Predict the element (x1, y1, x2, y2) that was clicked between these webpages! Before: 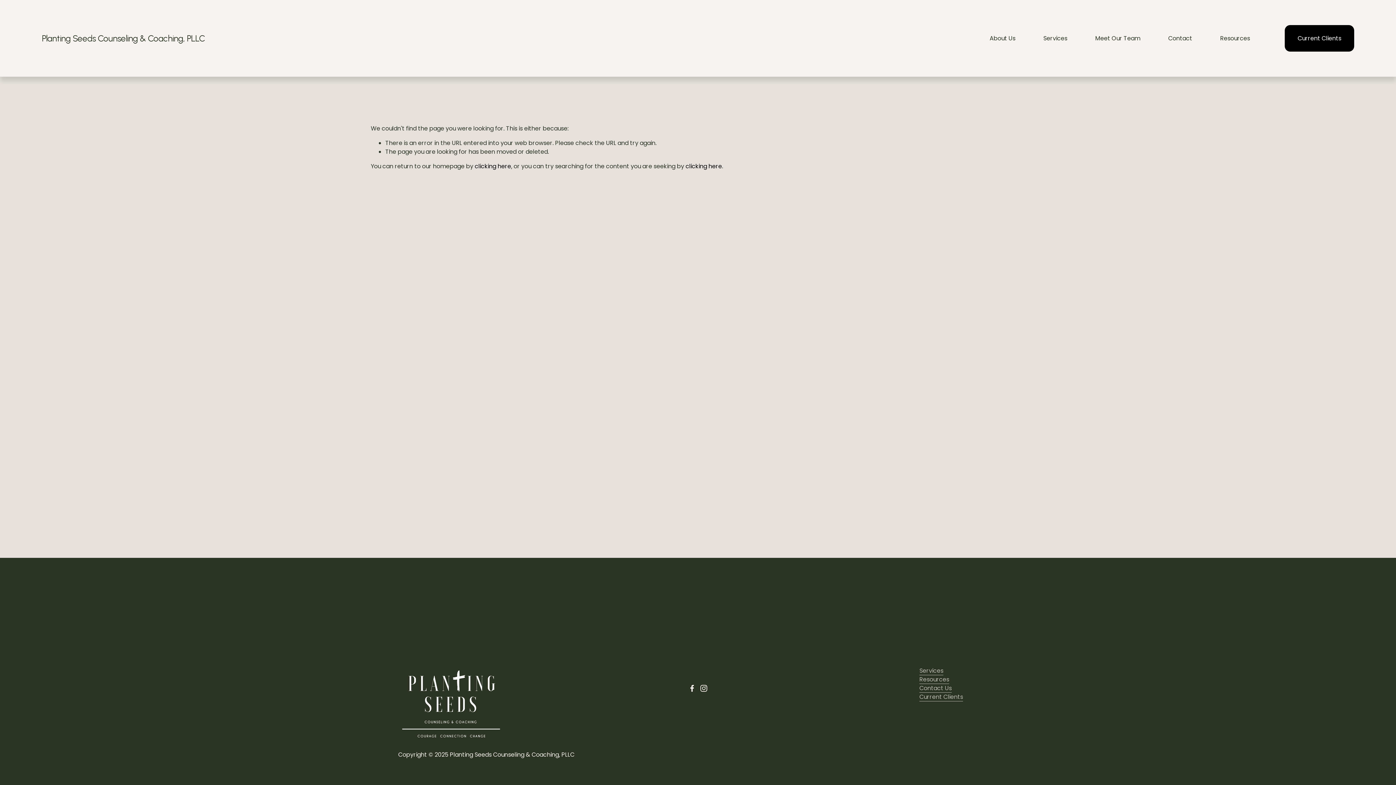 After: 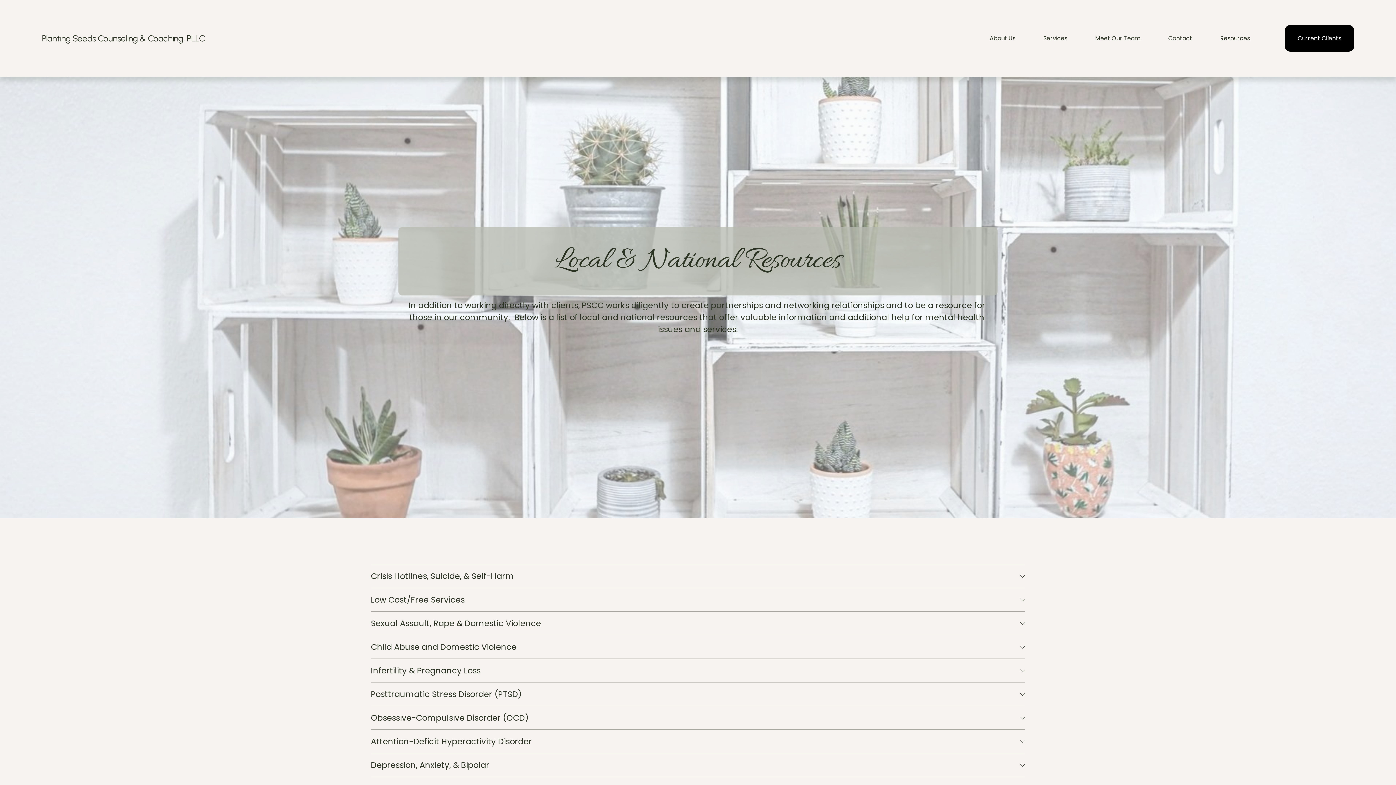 Action: label: Resources bbox: (919, 675, 949, 684)